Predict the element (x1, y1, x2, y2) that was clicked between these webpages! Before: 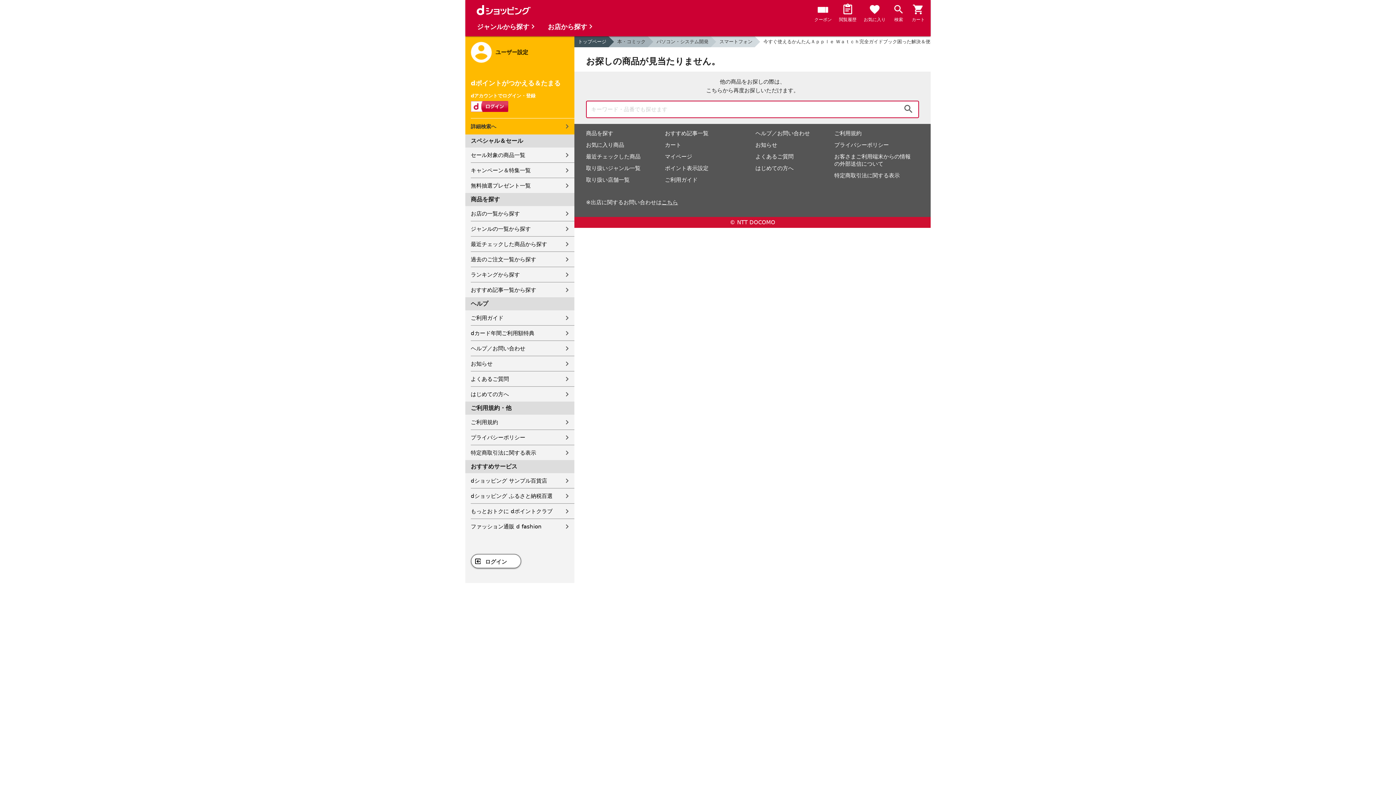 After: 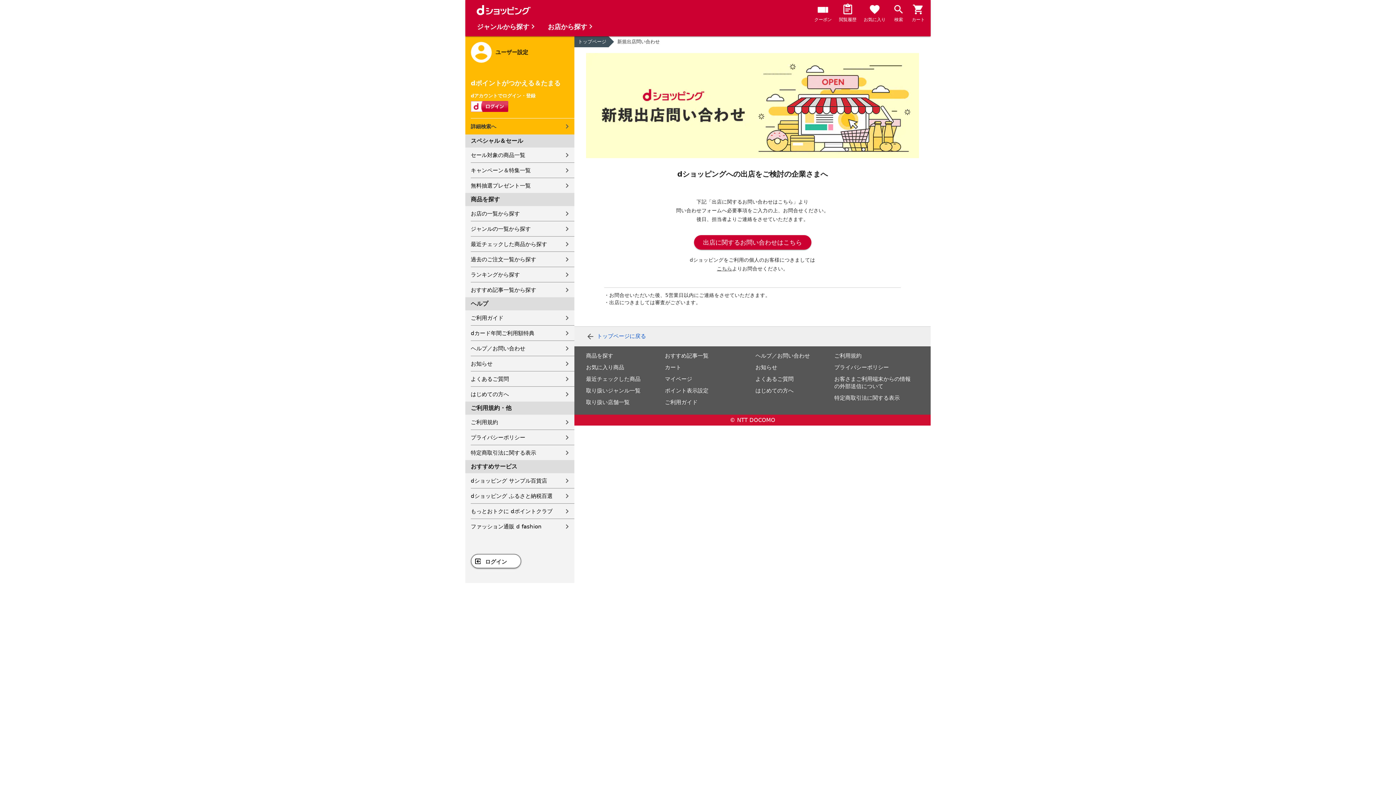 Action: bbox: (661, 199, 678, 205) label: こちら